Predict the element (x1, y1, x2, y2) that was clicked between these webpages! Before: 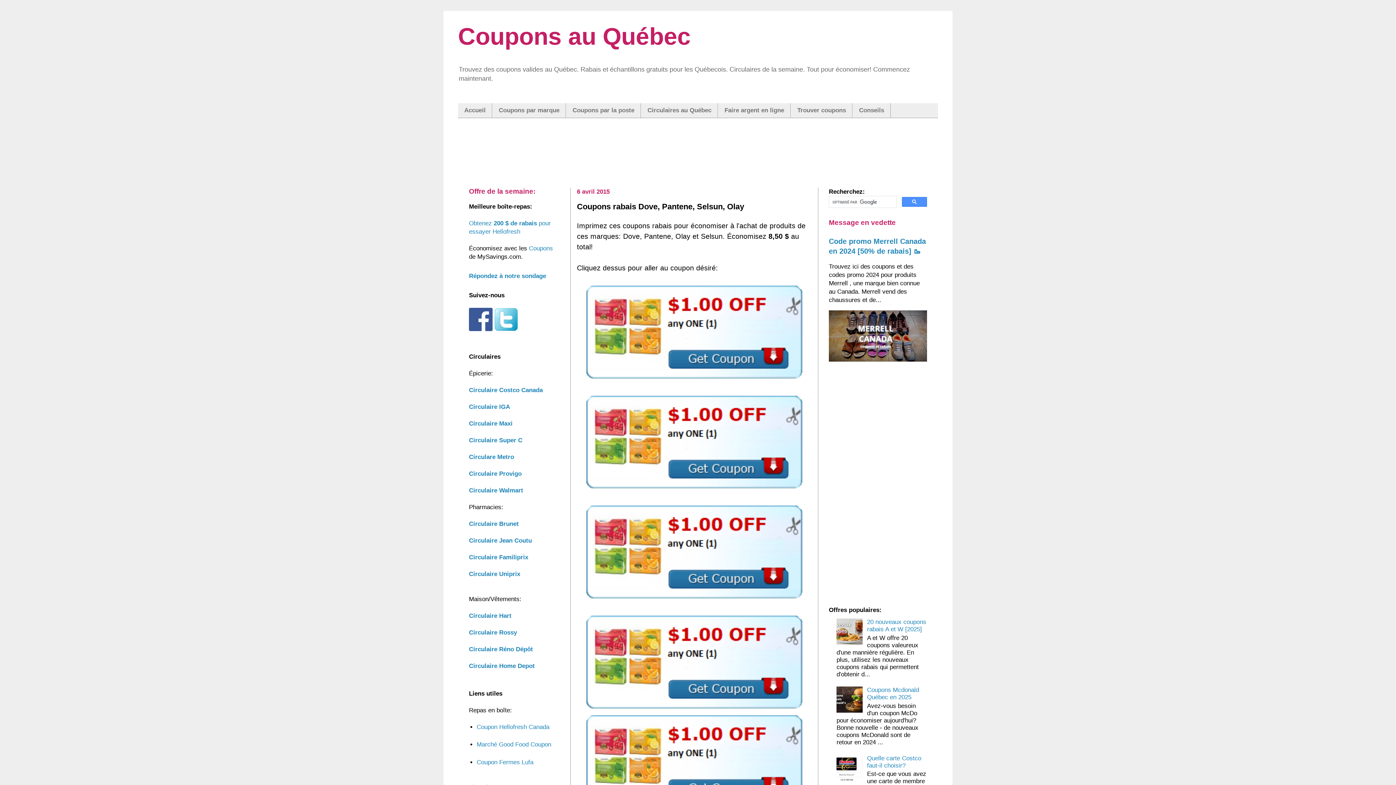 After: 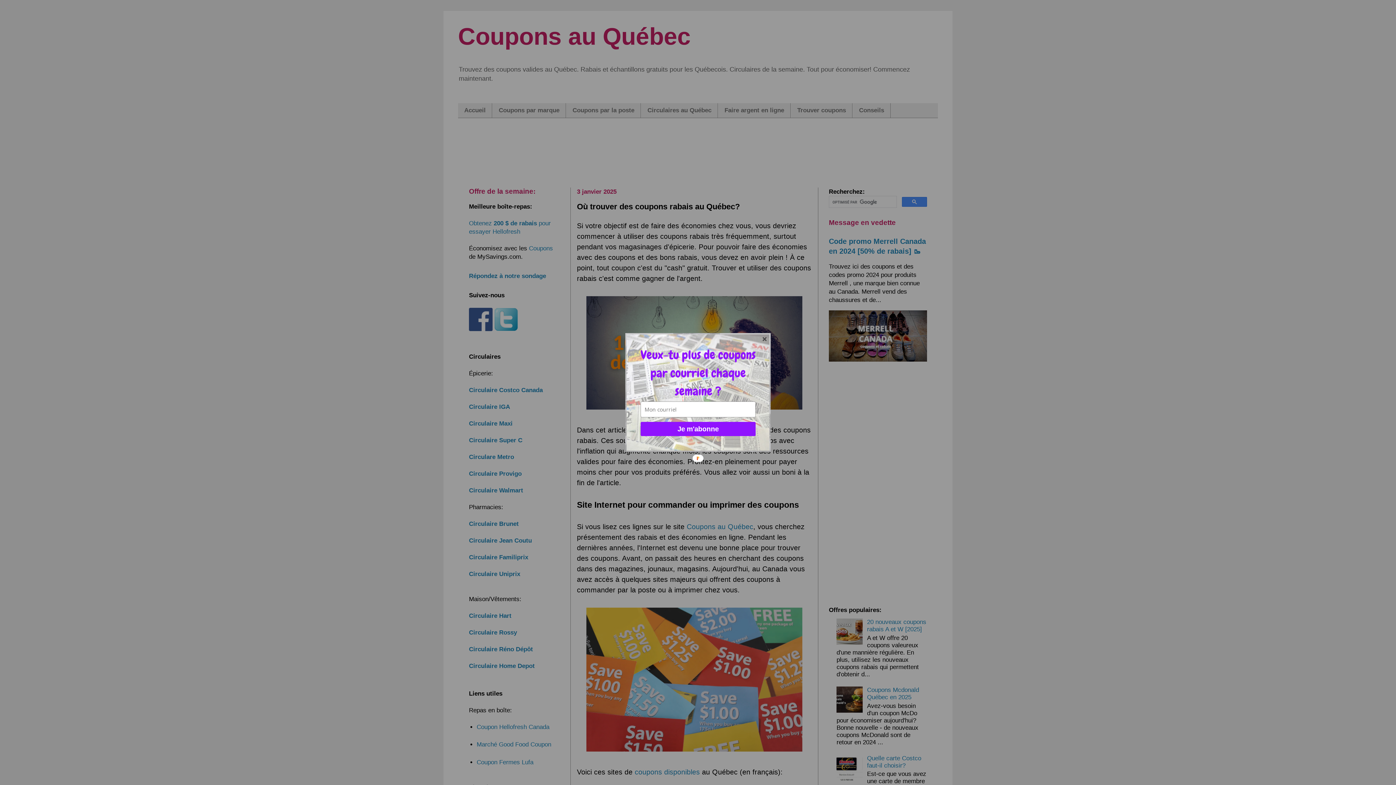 Action: bbox: (790, 103, 852, 117) label: Trouver coupons